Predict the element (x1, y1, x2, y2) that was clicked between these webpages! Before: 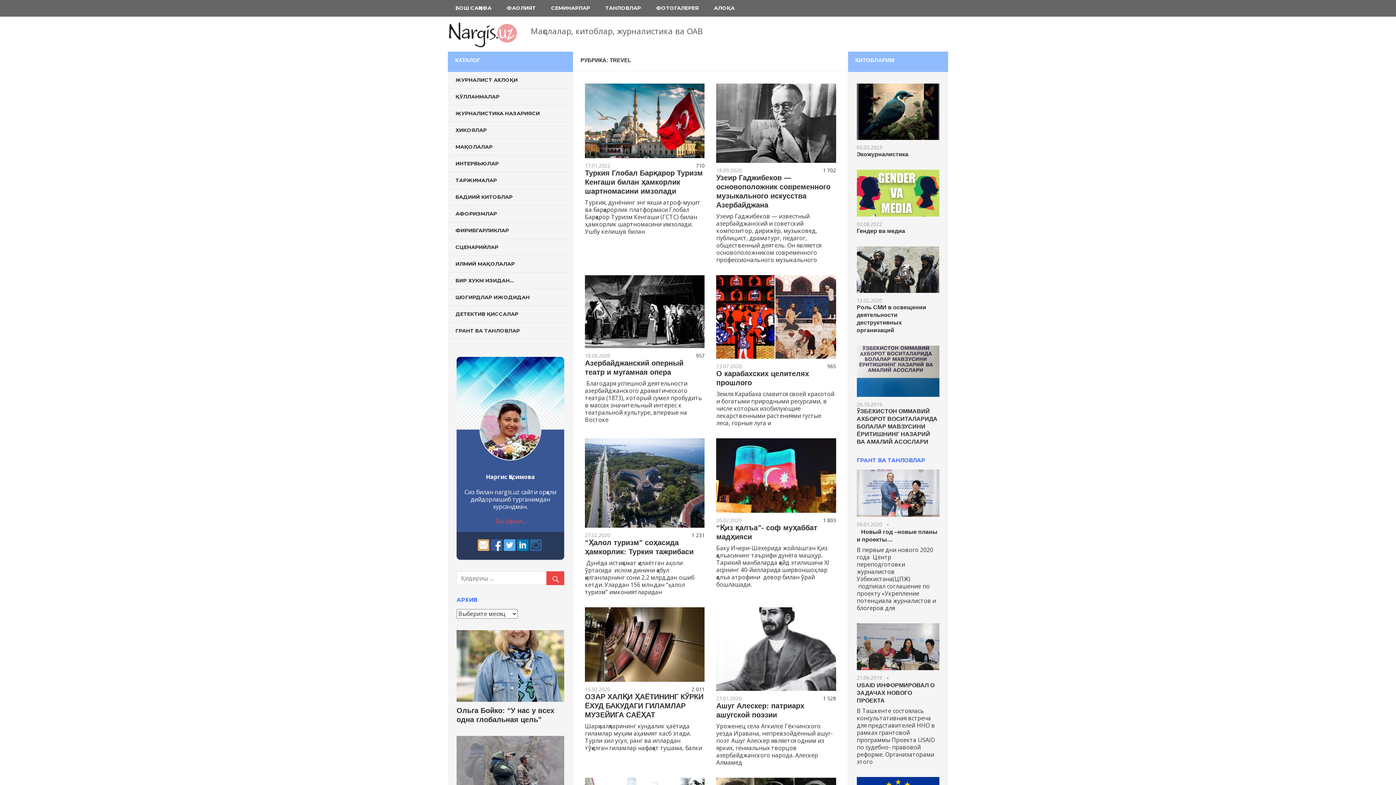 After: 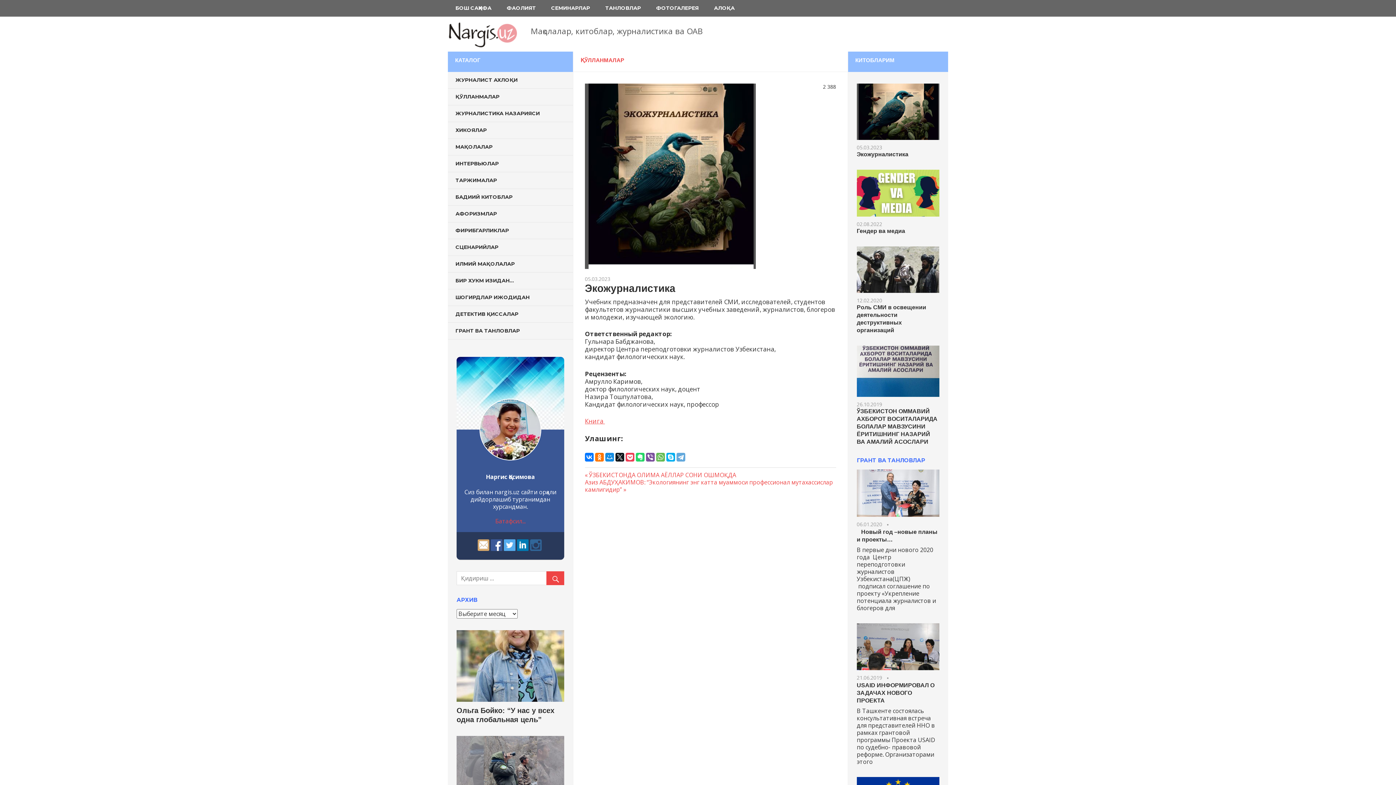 Action: bbox: (857, 143, 882, 150) label: 05.03.2023